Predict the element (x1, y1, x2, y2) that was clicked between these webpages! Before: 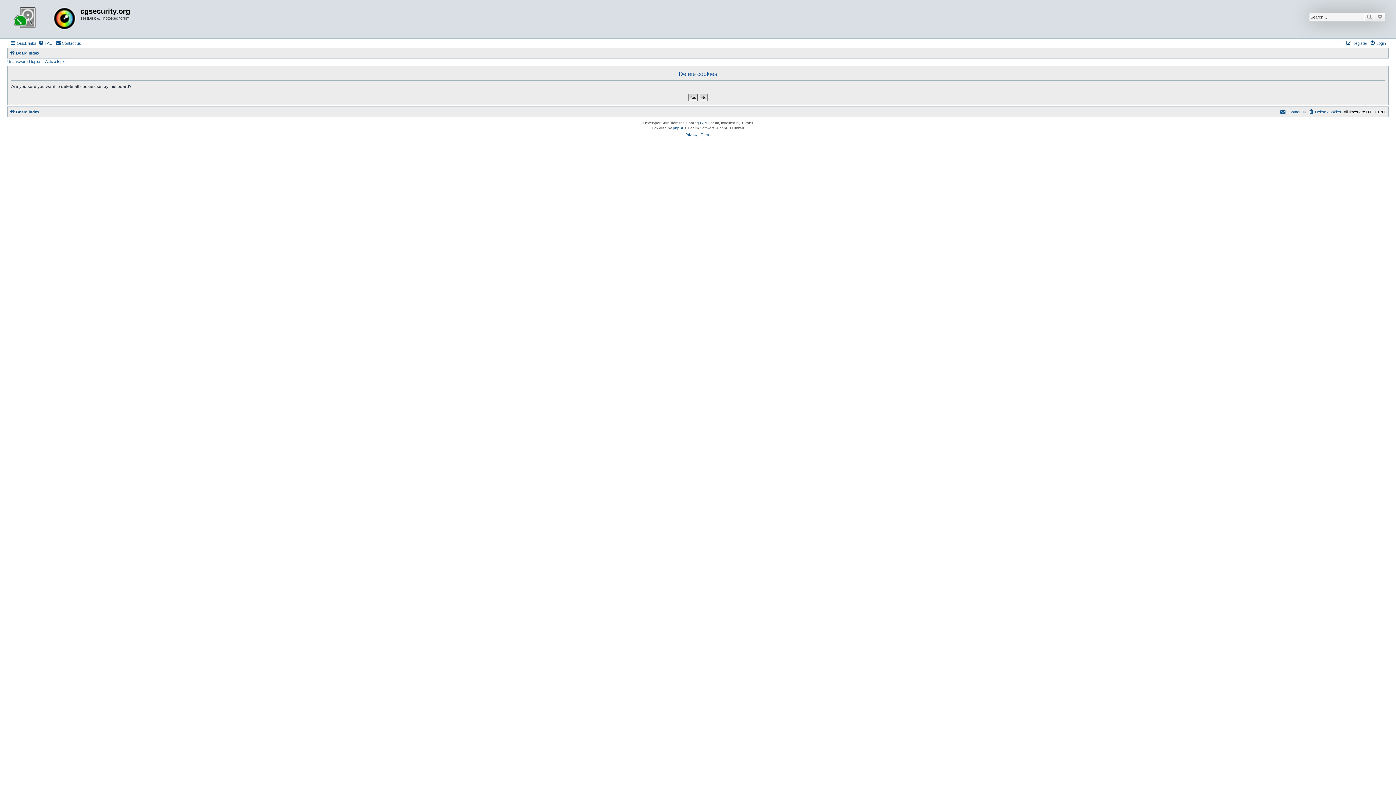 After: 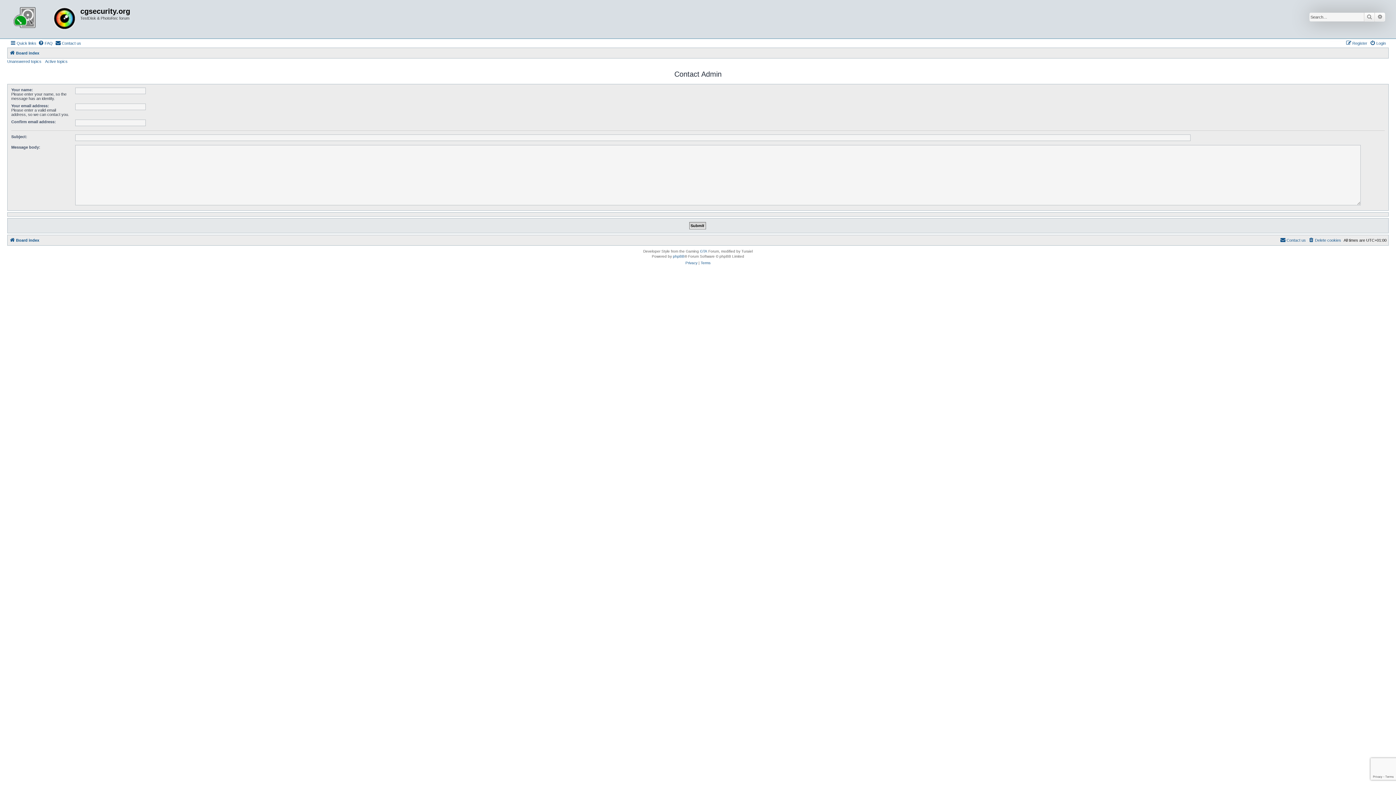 Action: bbox: (1280, 107, 1306, 116) label: Contact us